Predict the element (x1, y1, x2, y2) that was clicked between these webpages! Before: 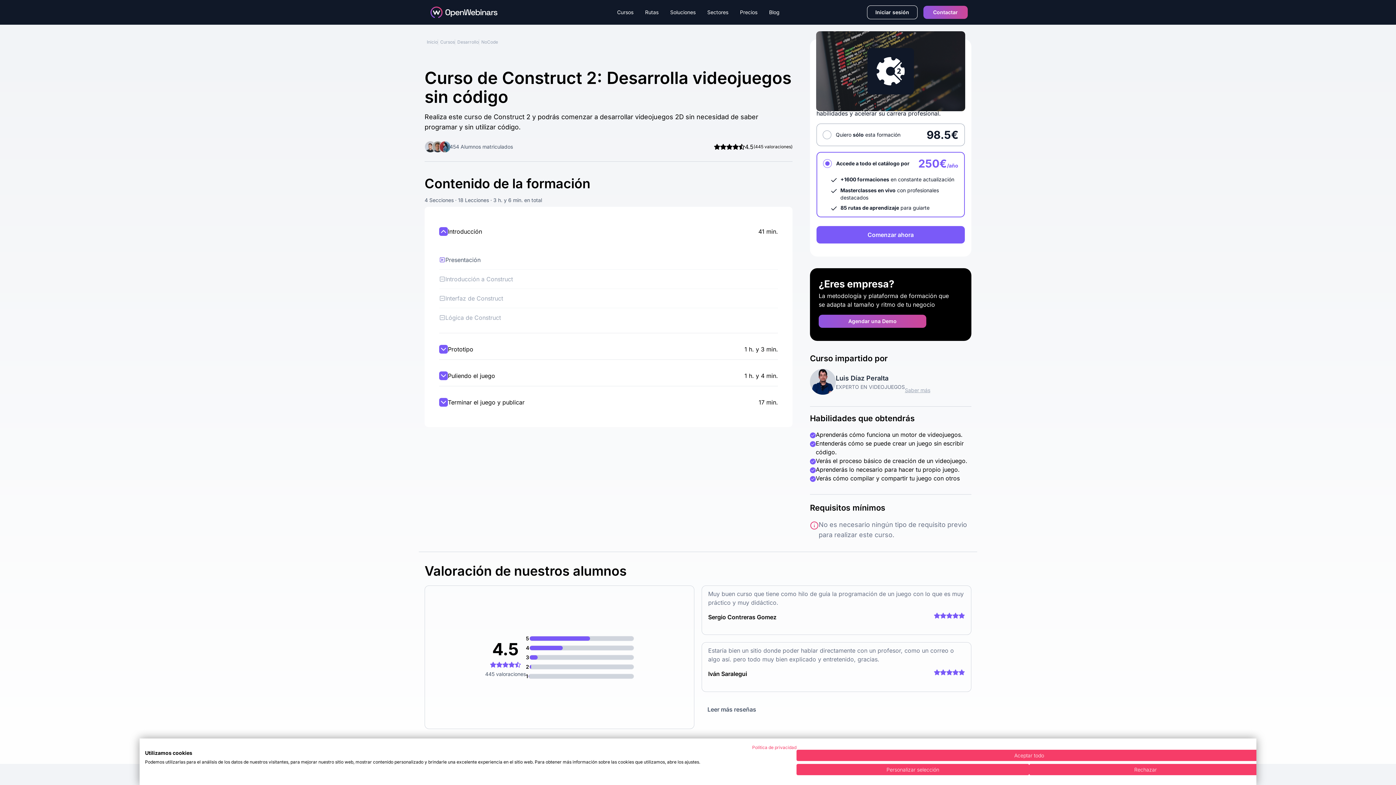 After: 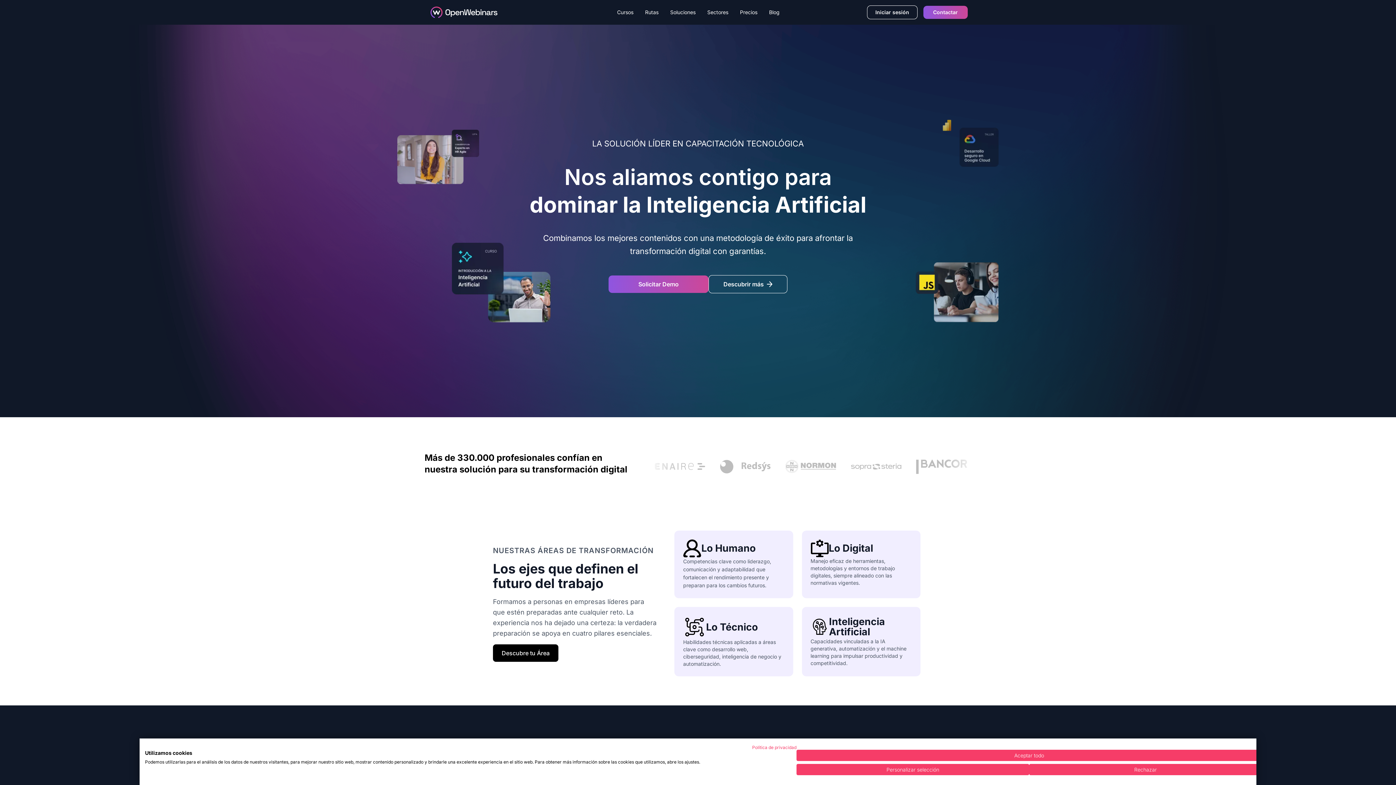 Action: label: Inicio bbox: (426, 39, 437, 44)